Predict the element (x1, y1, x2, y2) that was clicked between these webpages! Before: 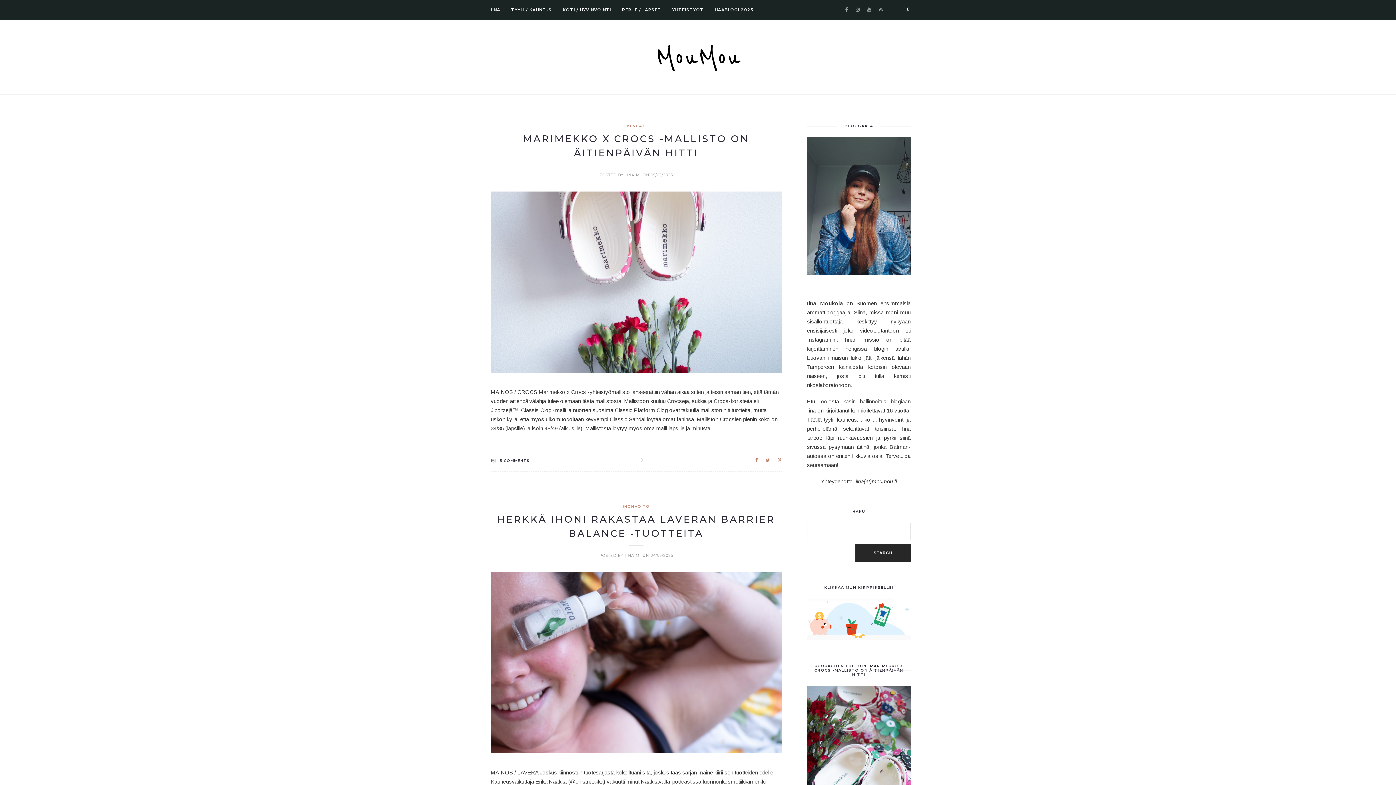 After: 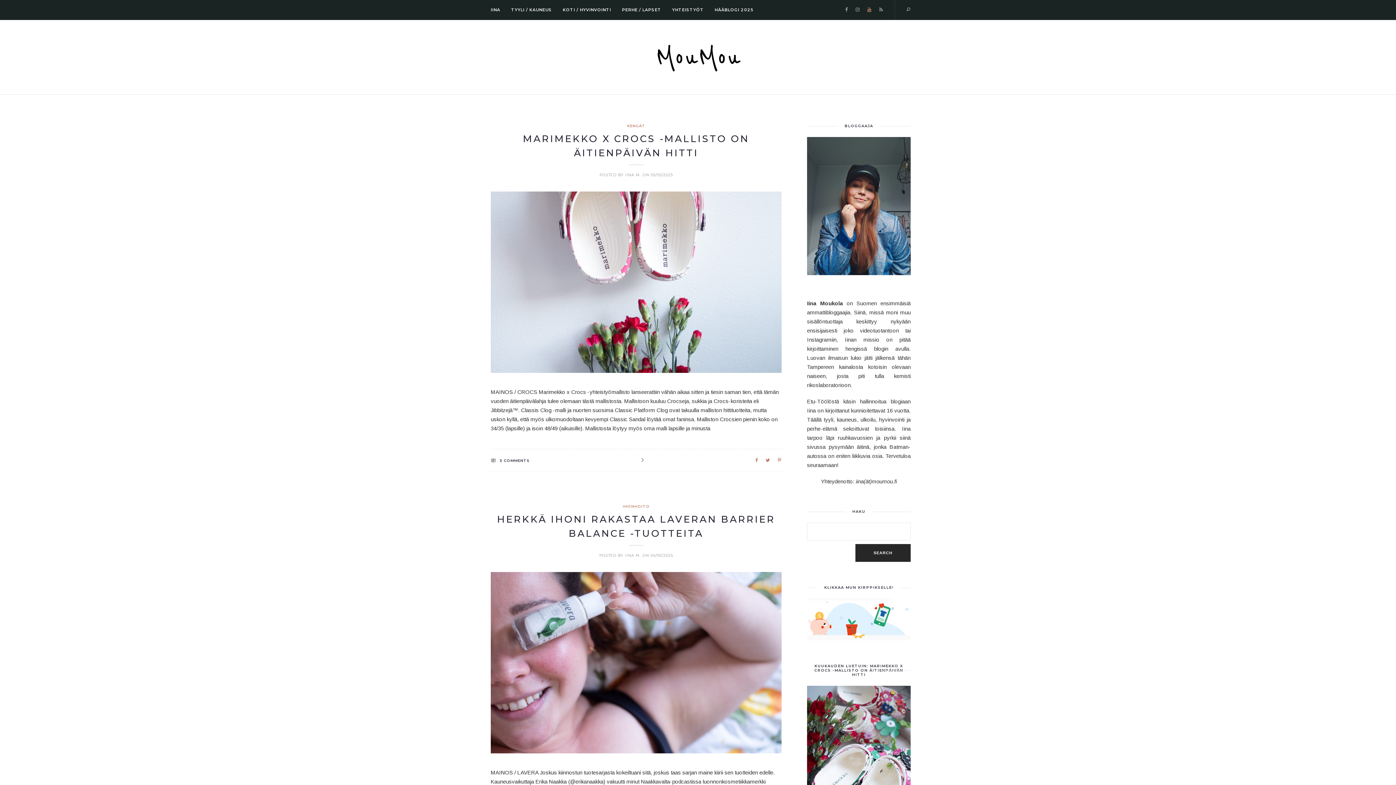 Action: bbox: (867, 7, 872, 12)